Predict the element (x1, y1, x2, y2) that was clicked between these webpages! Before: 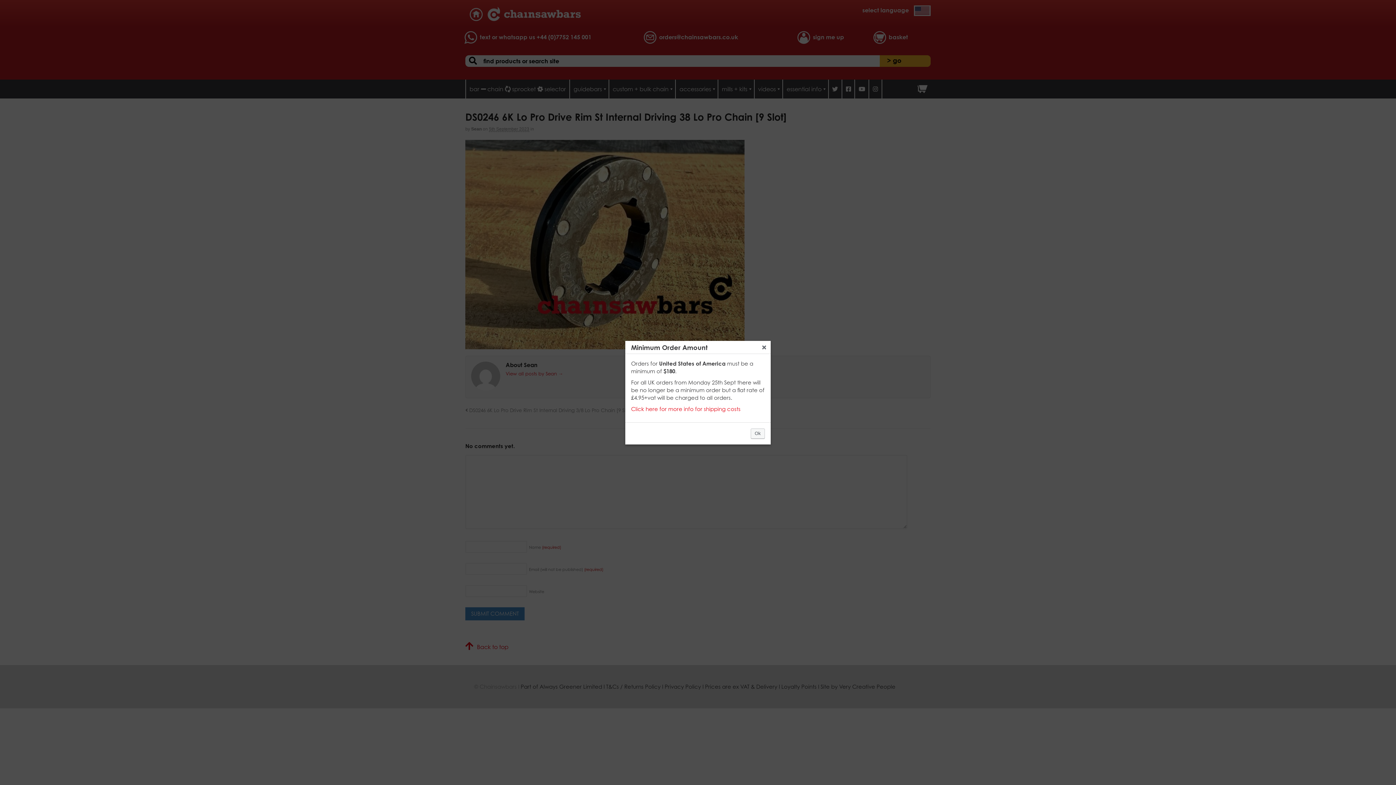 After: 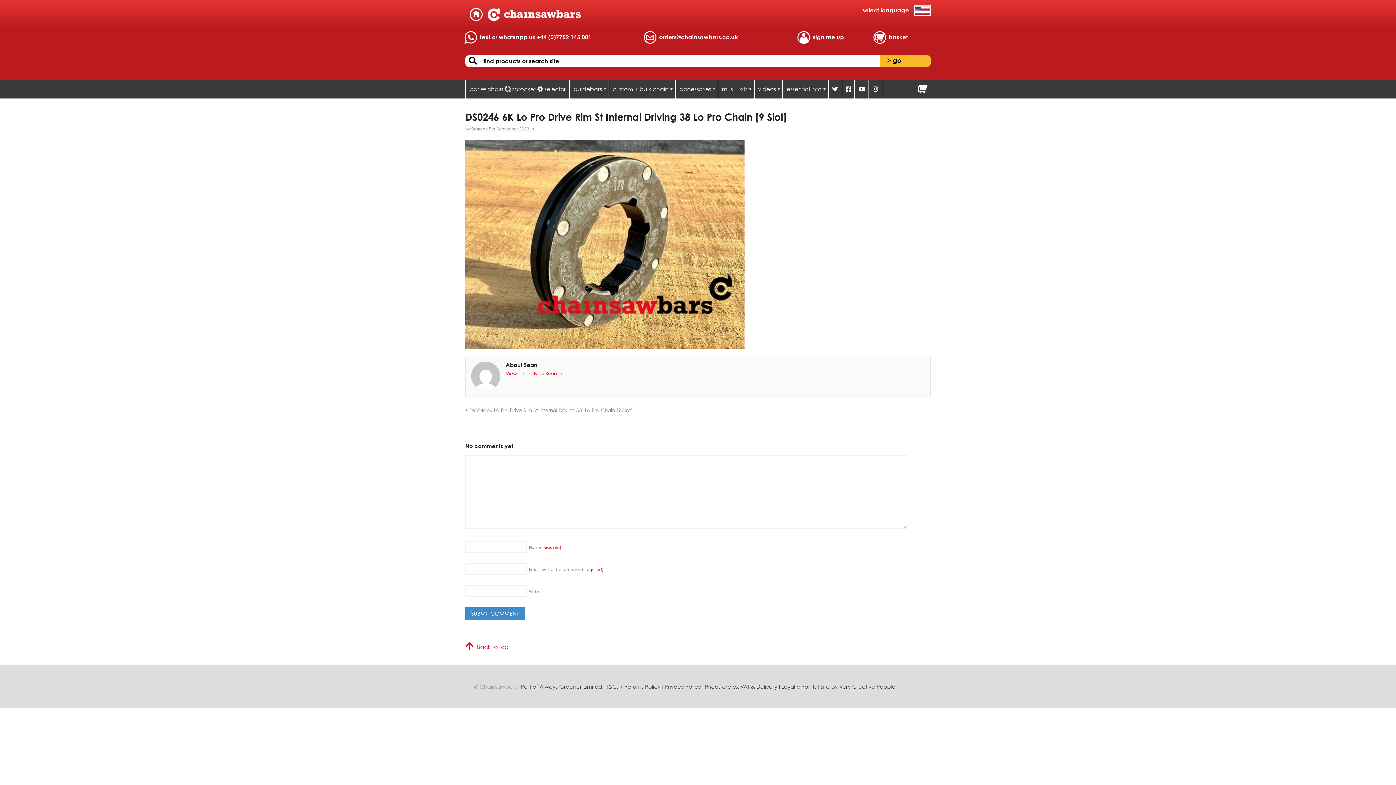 Action: label: Ok bbox: (750, 428, 765, 438)